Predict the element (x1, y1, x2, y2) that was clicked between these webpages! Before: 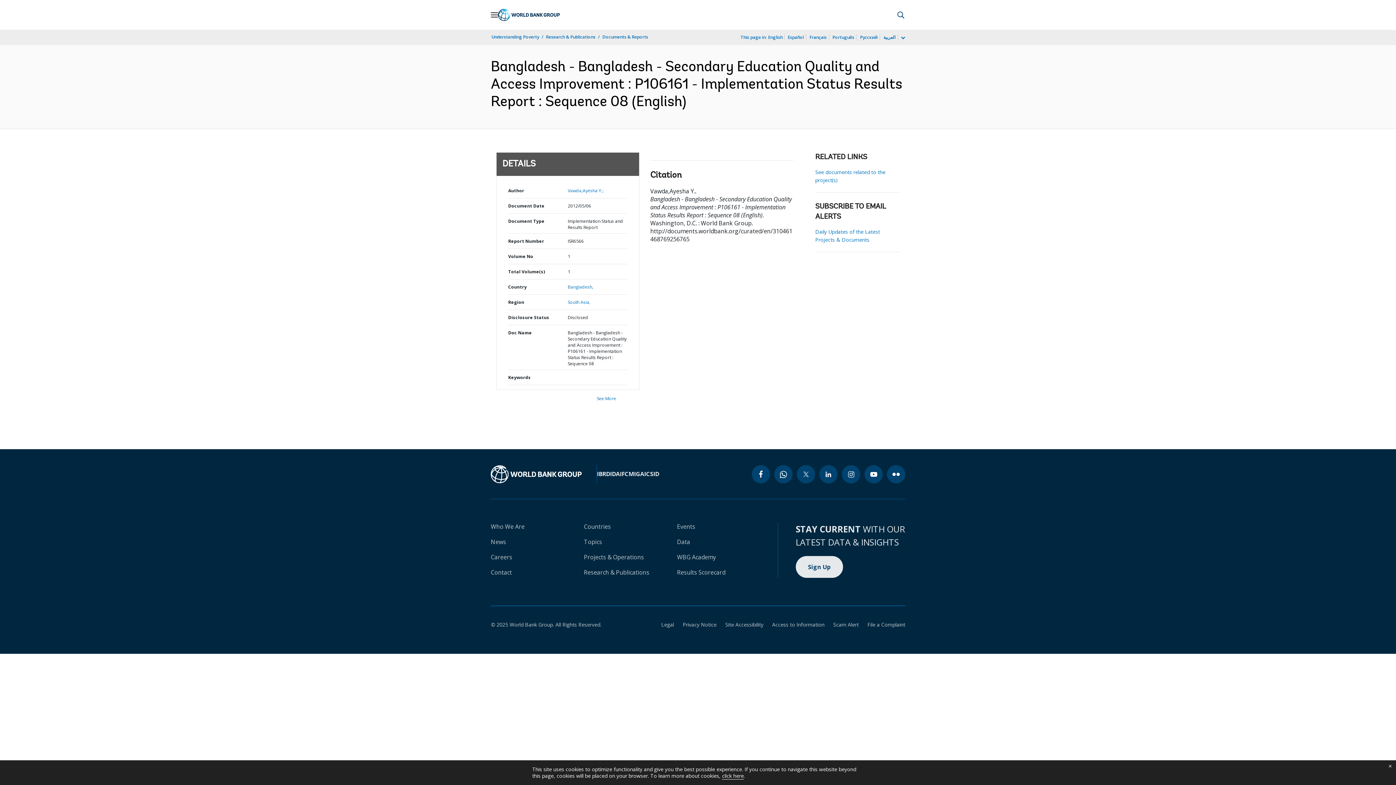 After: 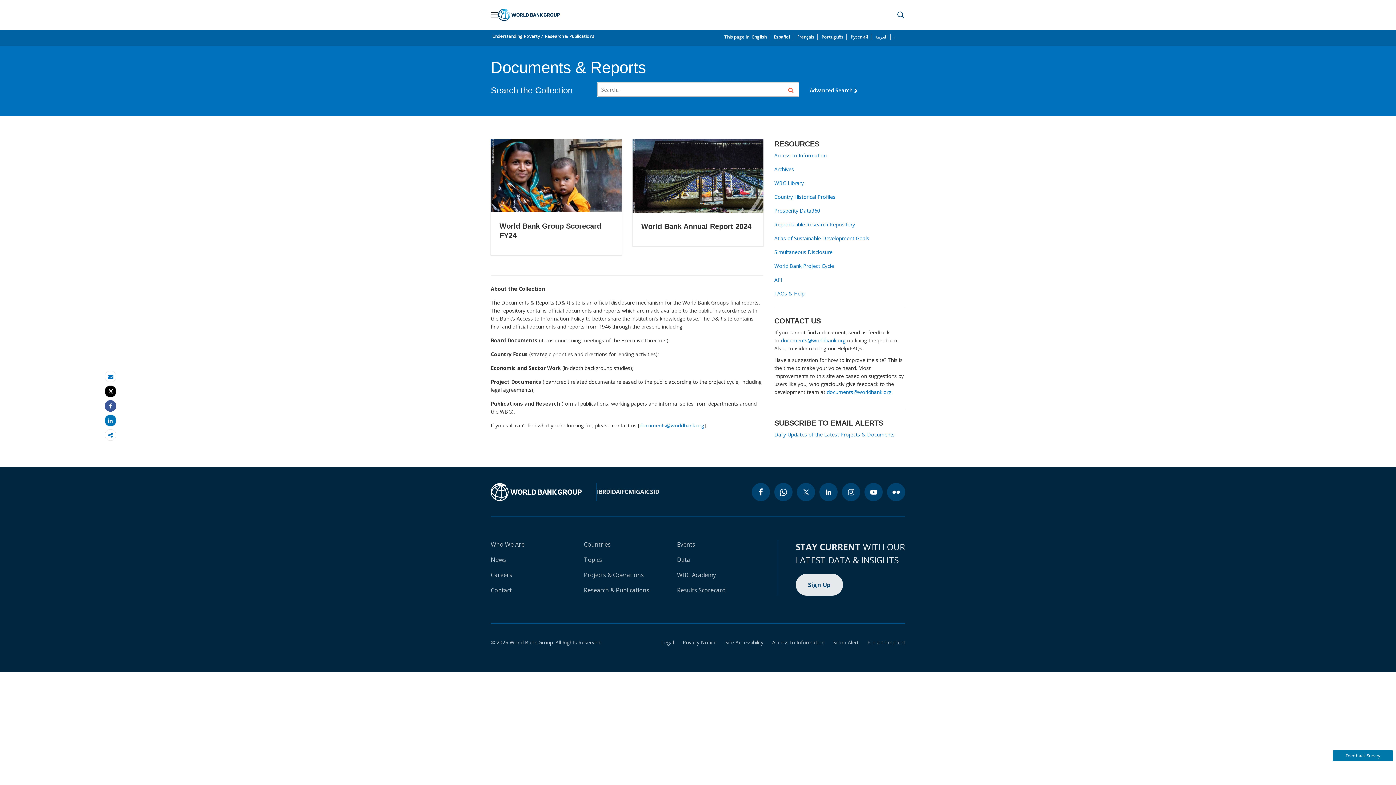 Action: bbox: (601, 33, 649, 40) label: Documents & Reports